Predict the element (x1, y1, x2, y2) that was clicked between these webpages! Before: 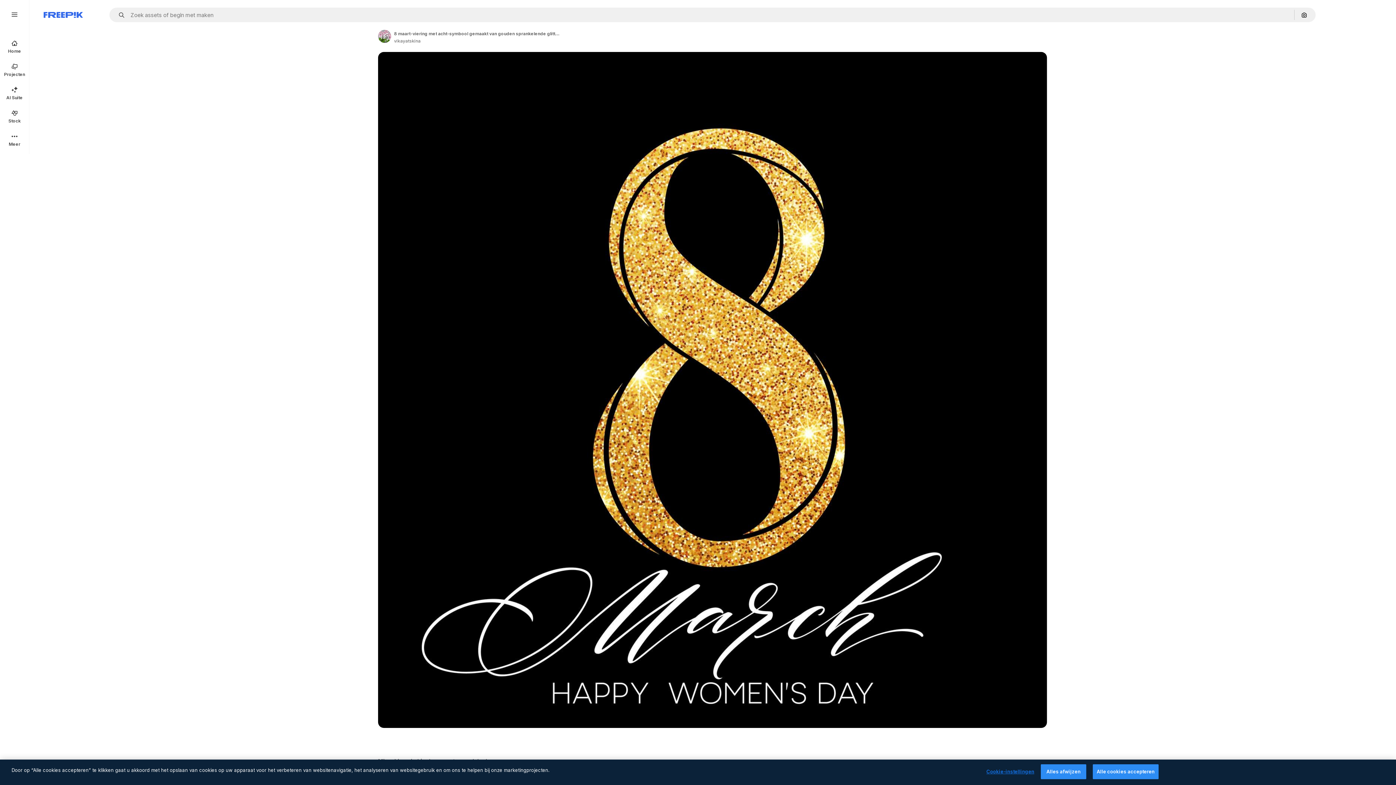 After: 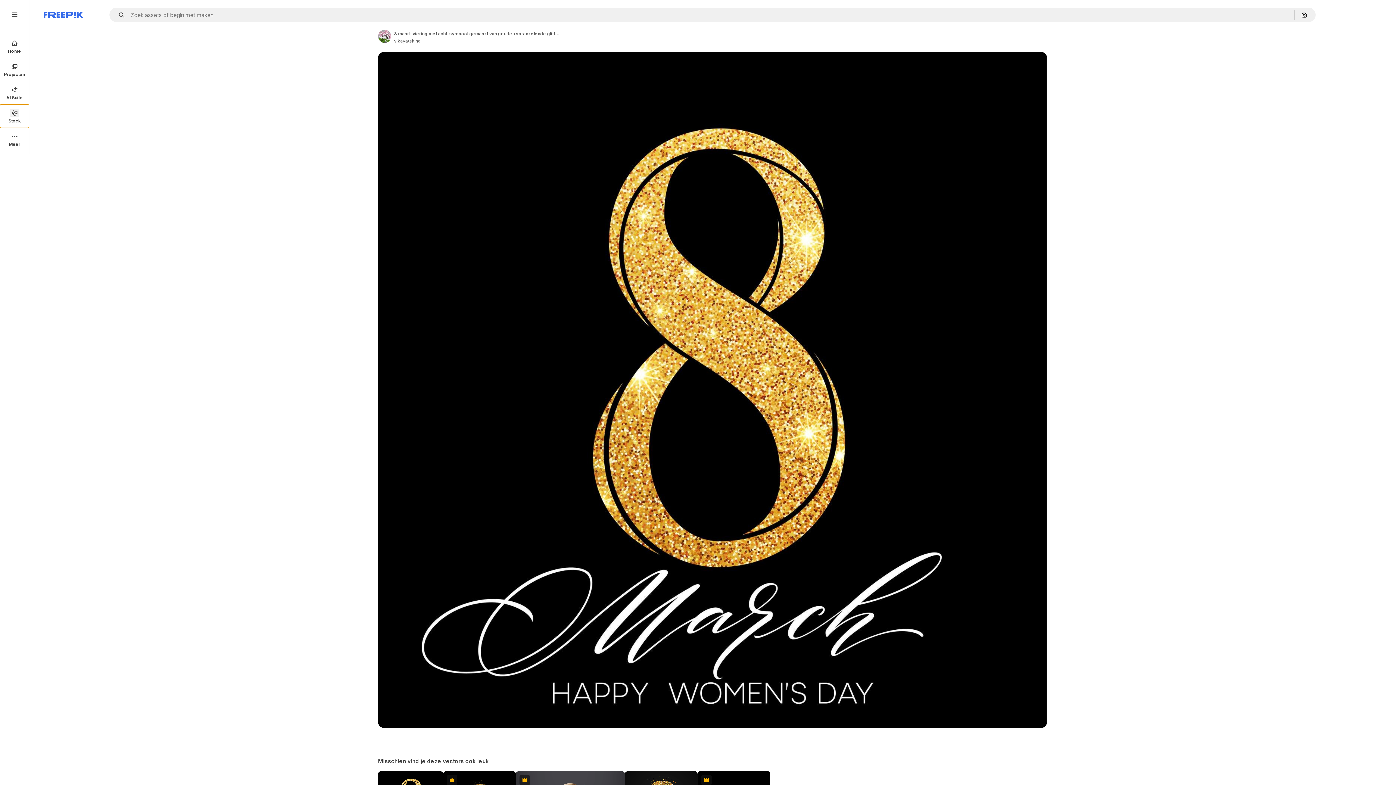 Action: bbox: (0, 104, 29, 128) label: Stock